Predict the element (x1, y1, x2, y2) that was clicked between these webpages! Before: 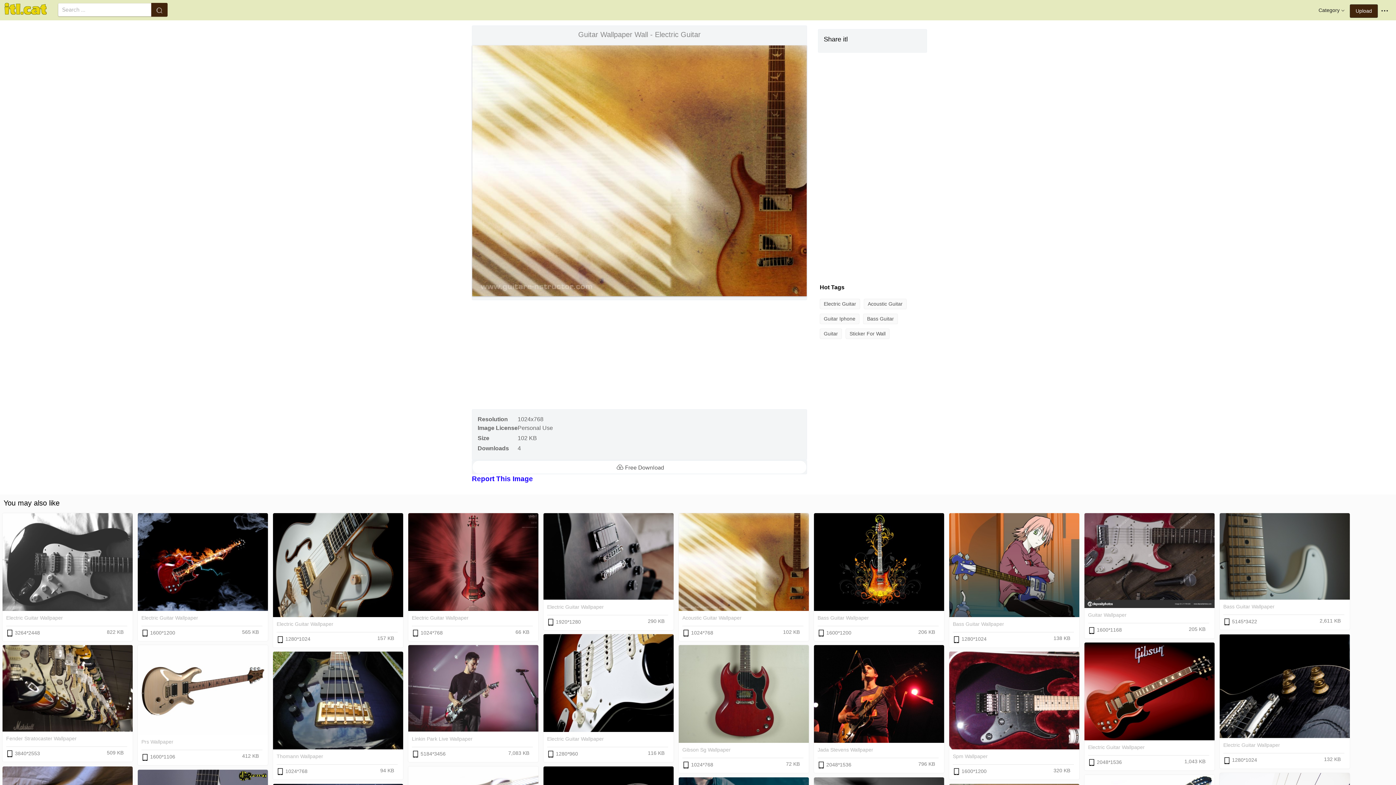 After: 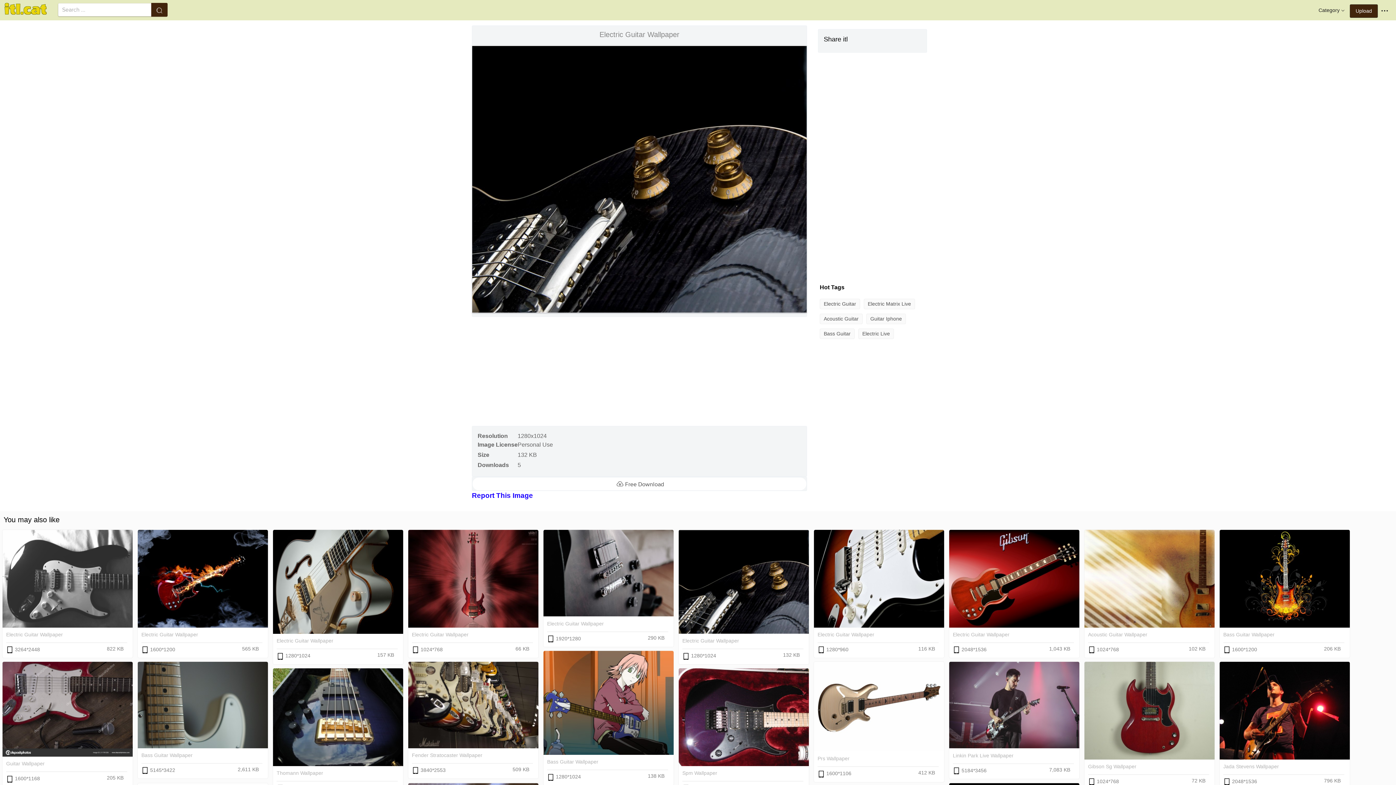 Action: label: Electric Guitar Wallpaper bbox: (1223, 742, 1280, 748)